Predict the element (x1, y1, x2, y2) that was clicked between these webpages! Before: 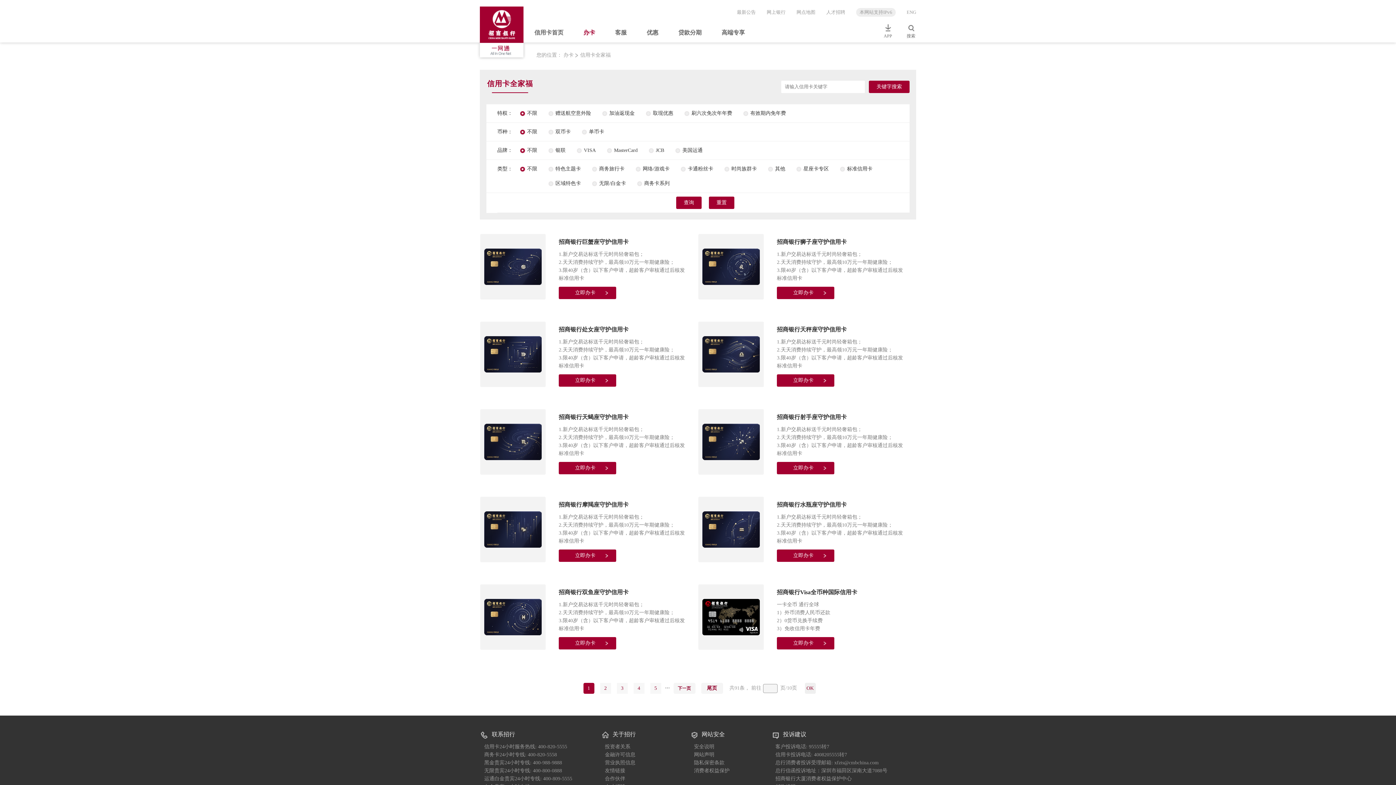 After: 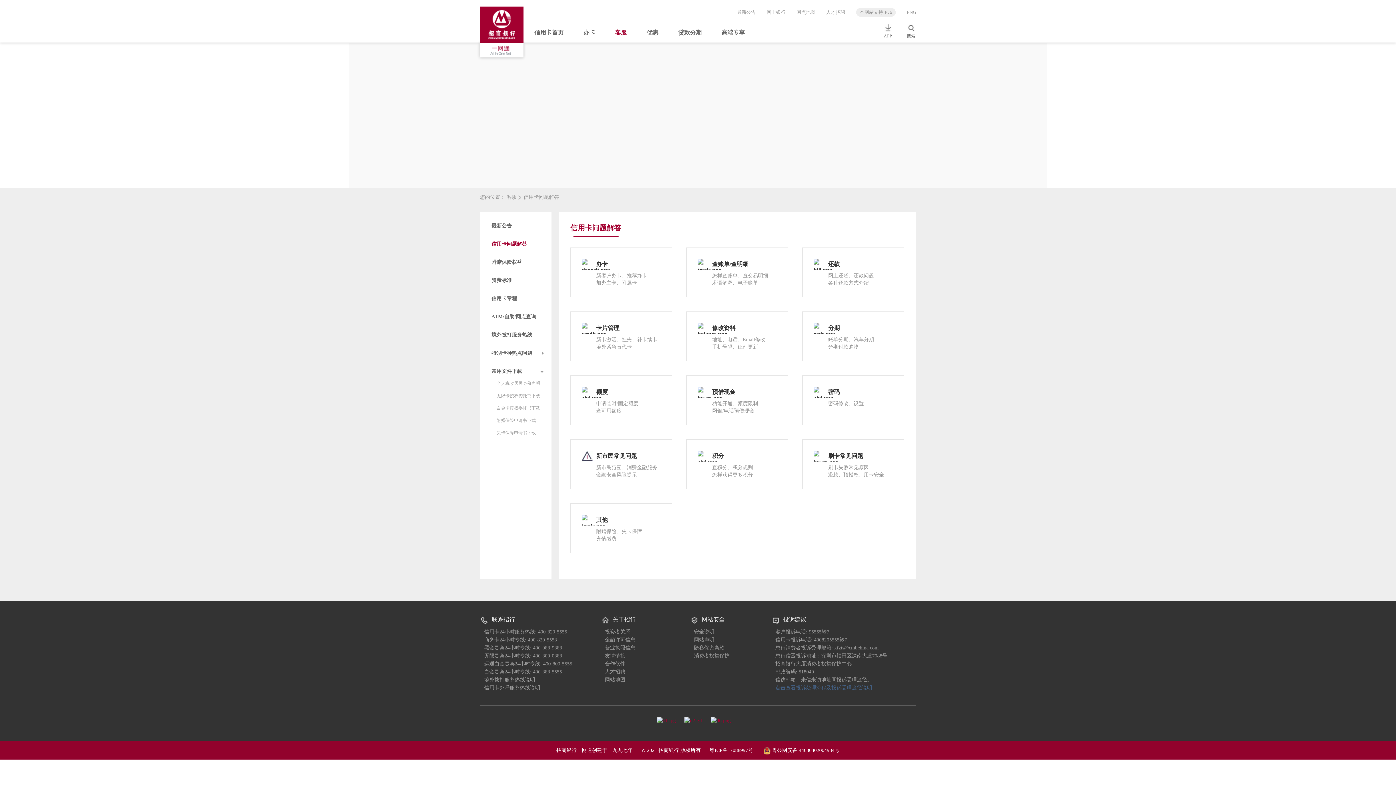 Action: bbox: (615, 26, 626, 42) label: 客服